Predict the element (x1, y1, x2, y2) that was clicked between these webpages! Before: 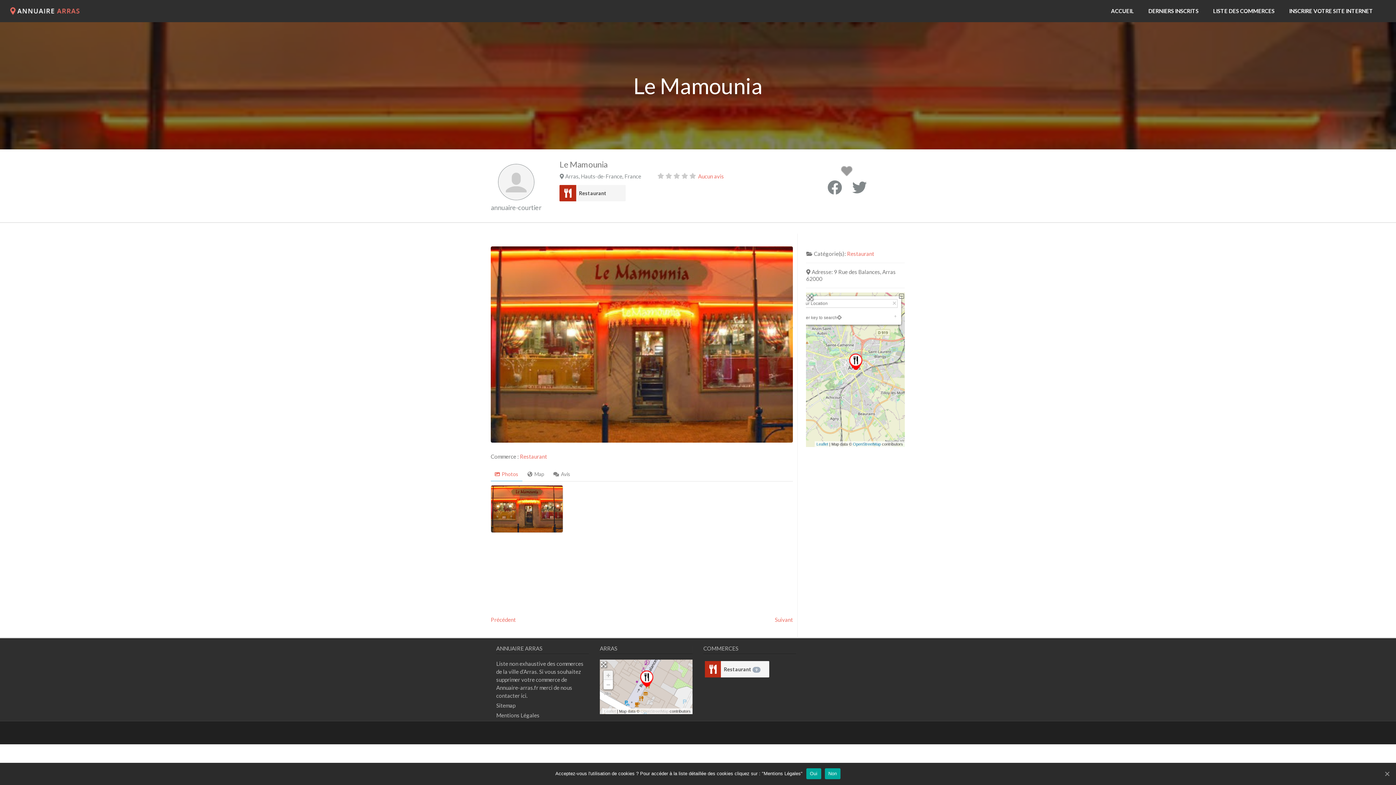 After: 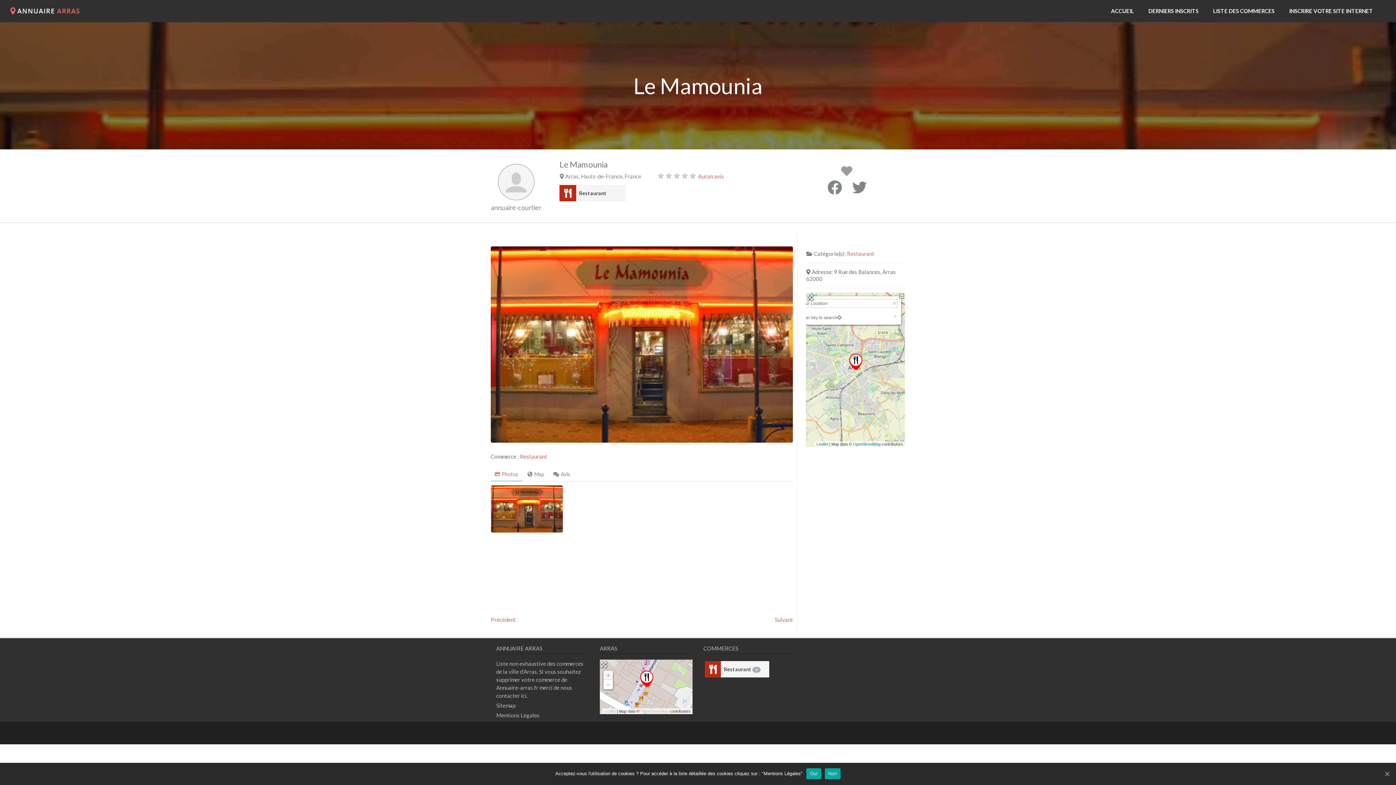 Action: label: Directory Starter Theme  bbox: (659, 730, 720, 736)